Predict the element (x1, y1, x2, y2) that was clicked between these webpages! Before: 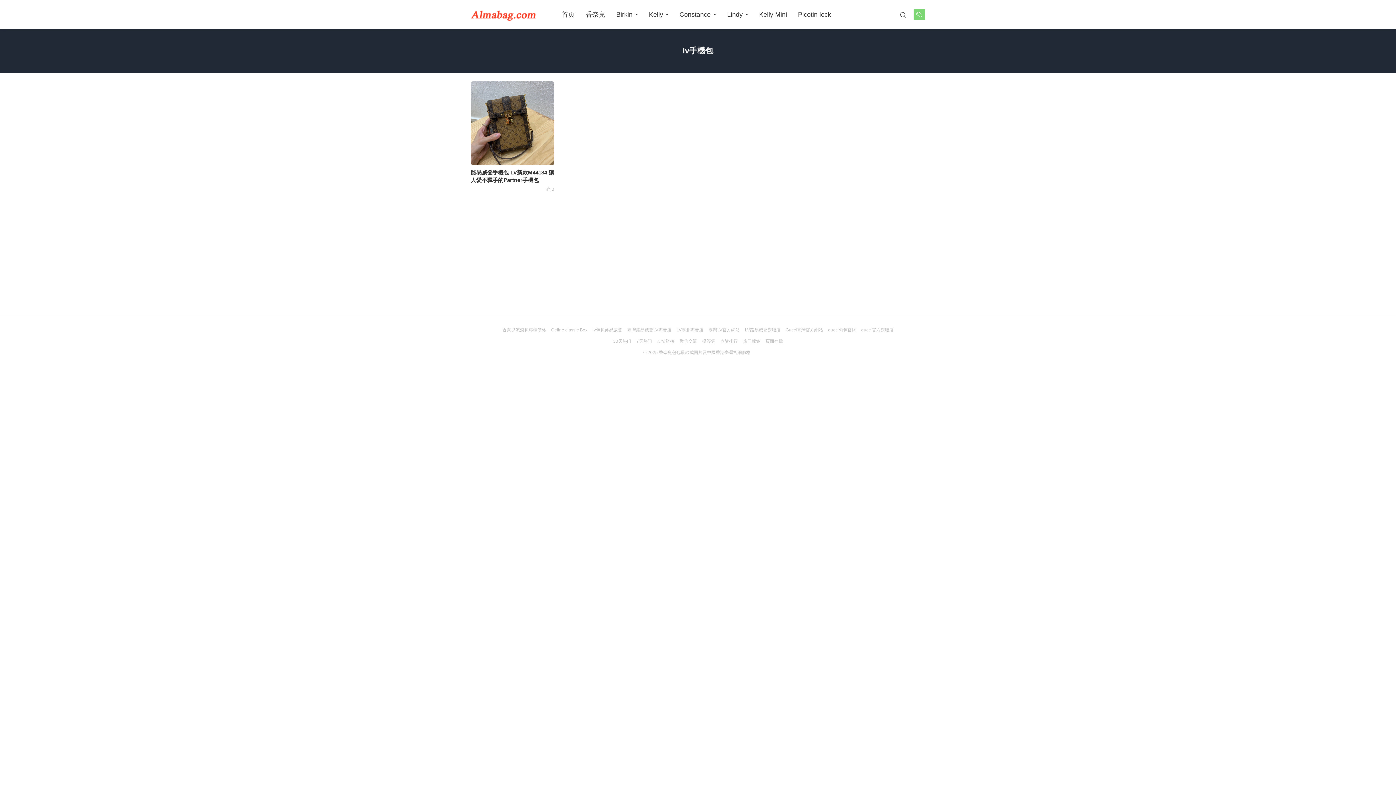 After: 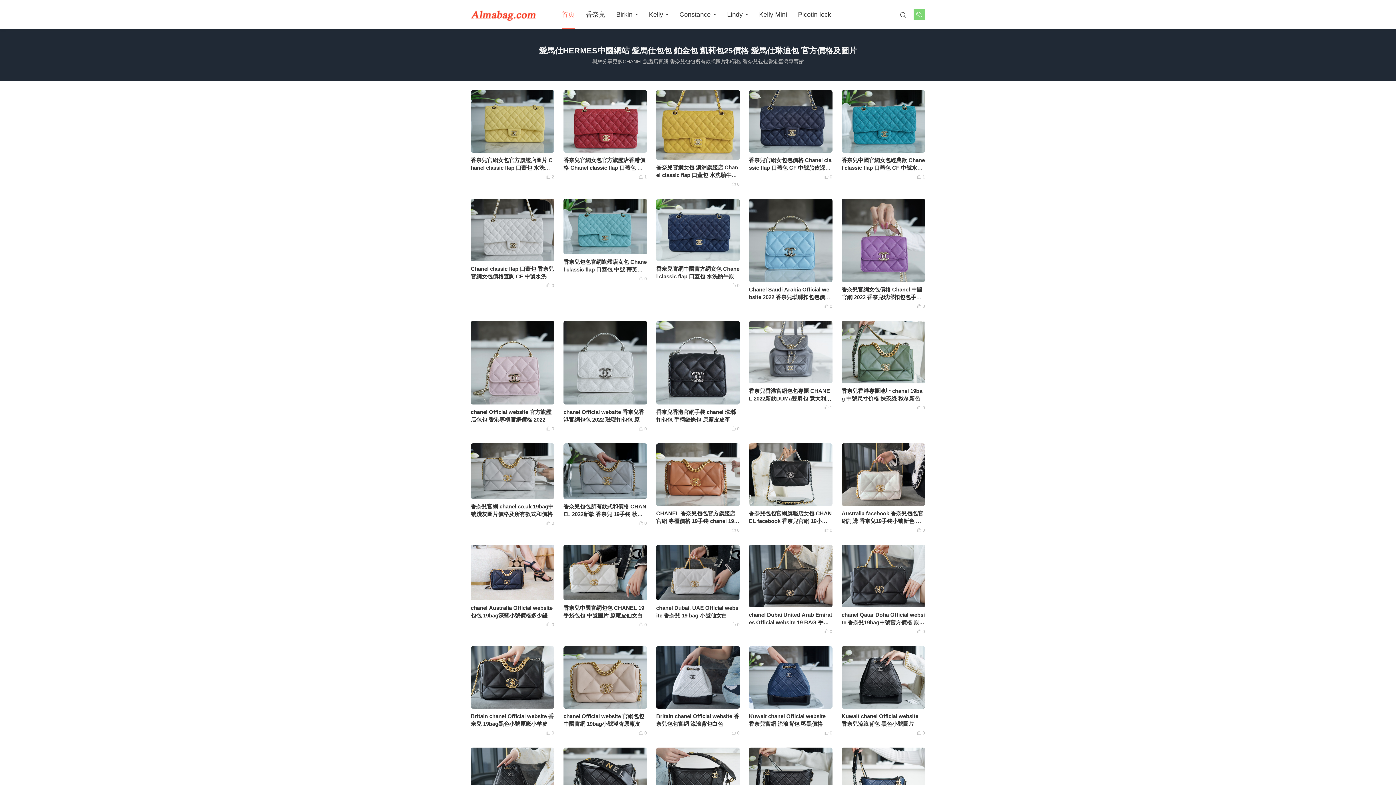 Action: bbox: (745, 327, 780, 332) label: LV路易威登旗艦店